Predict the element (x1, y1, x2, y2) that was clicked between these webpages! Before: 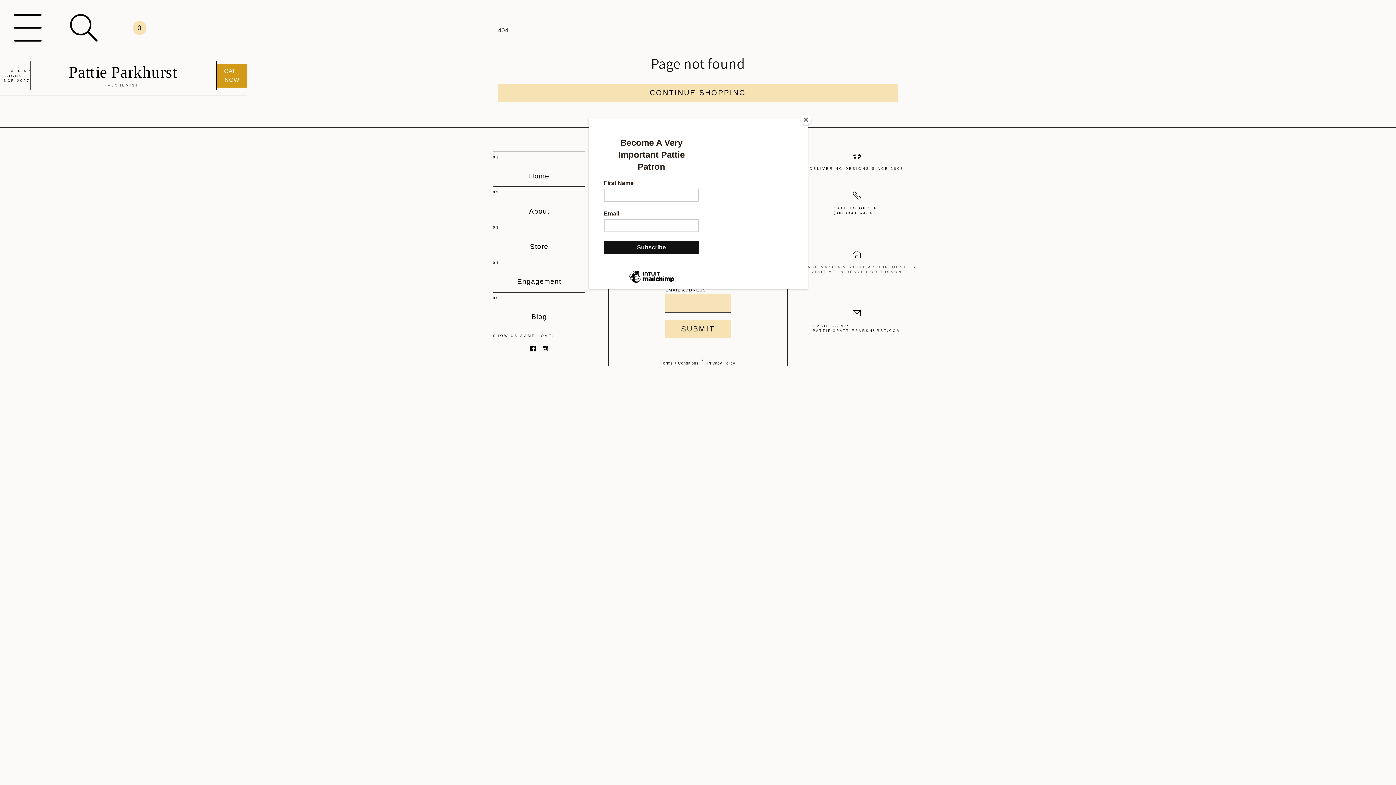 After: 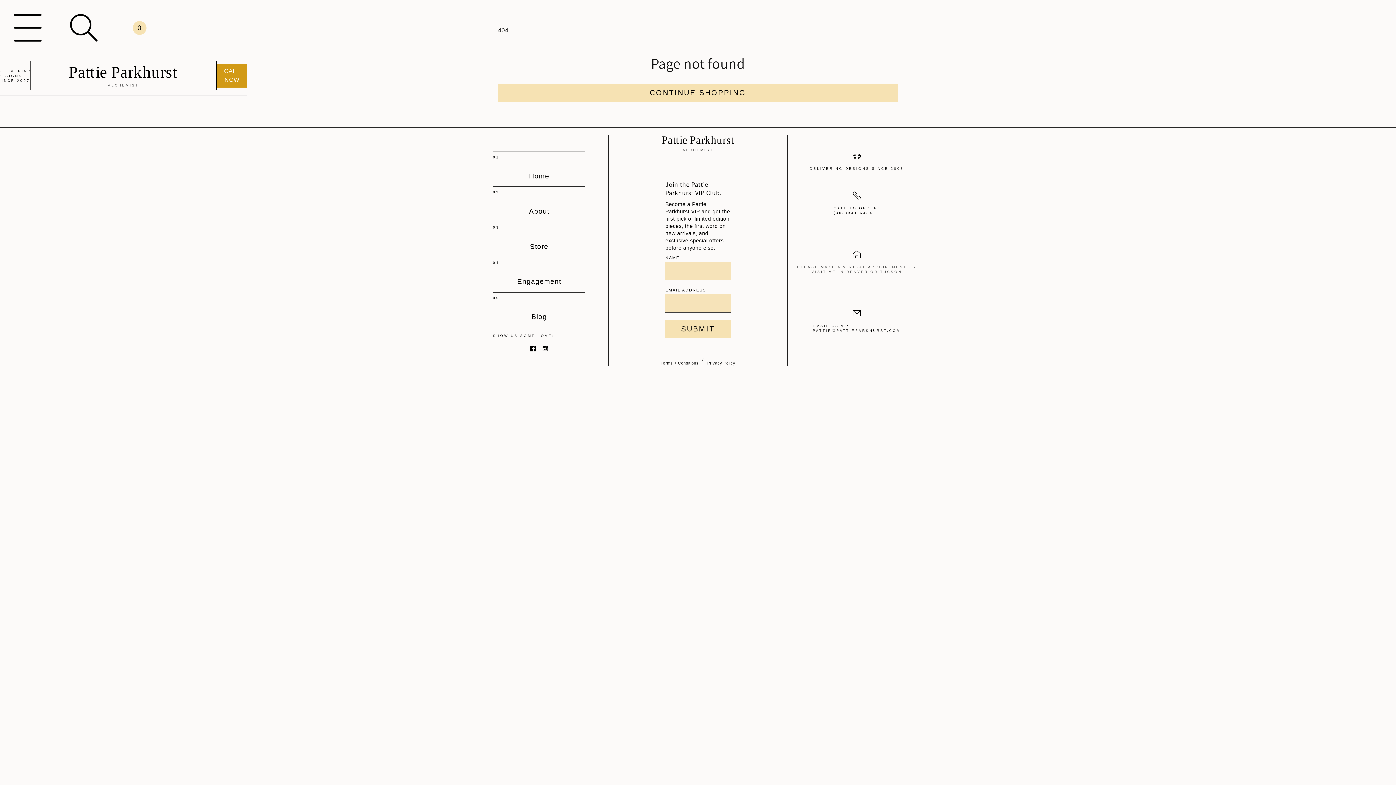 Action: bbox: (800, 114, 811, 125) label: Close